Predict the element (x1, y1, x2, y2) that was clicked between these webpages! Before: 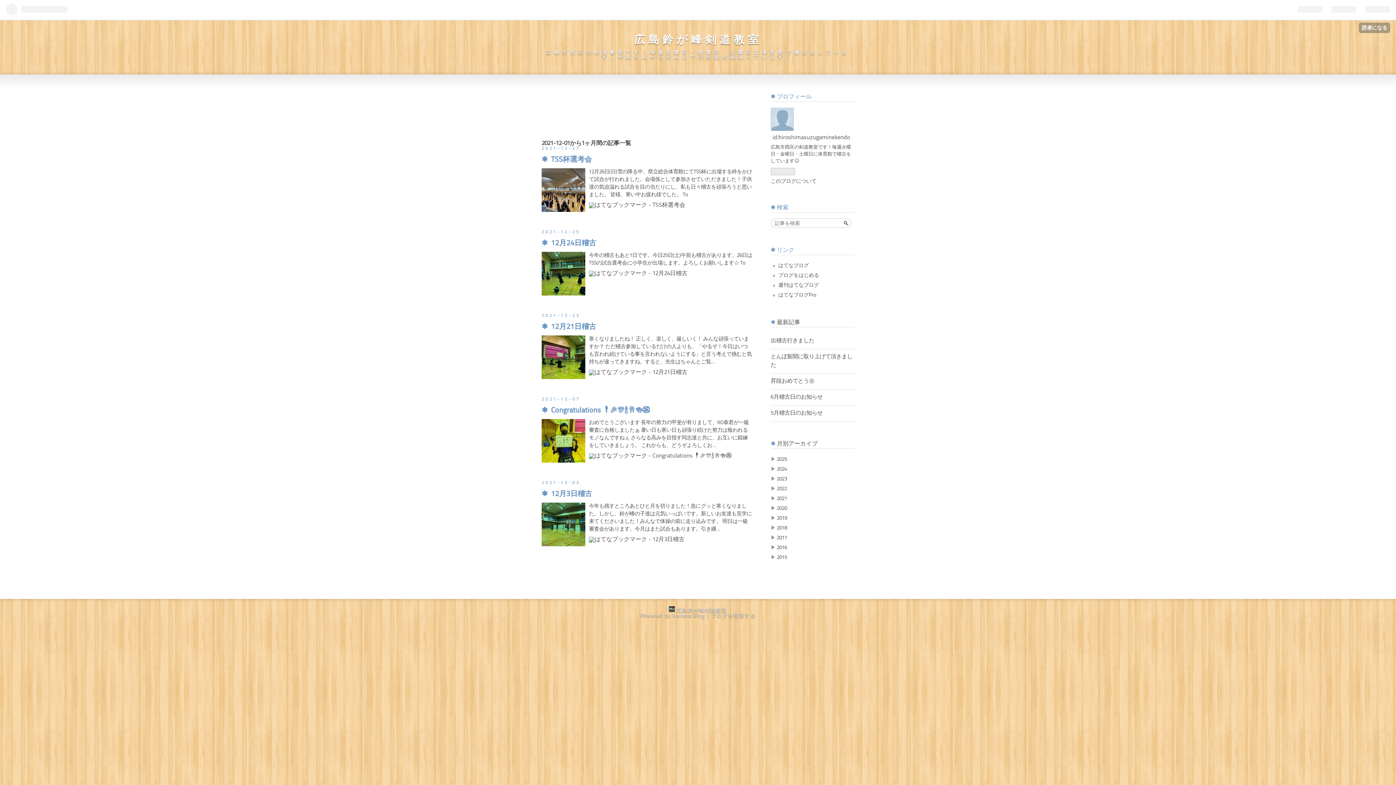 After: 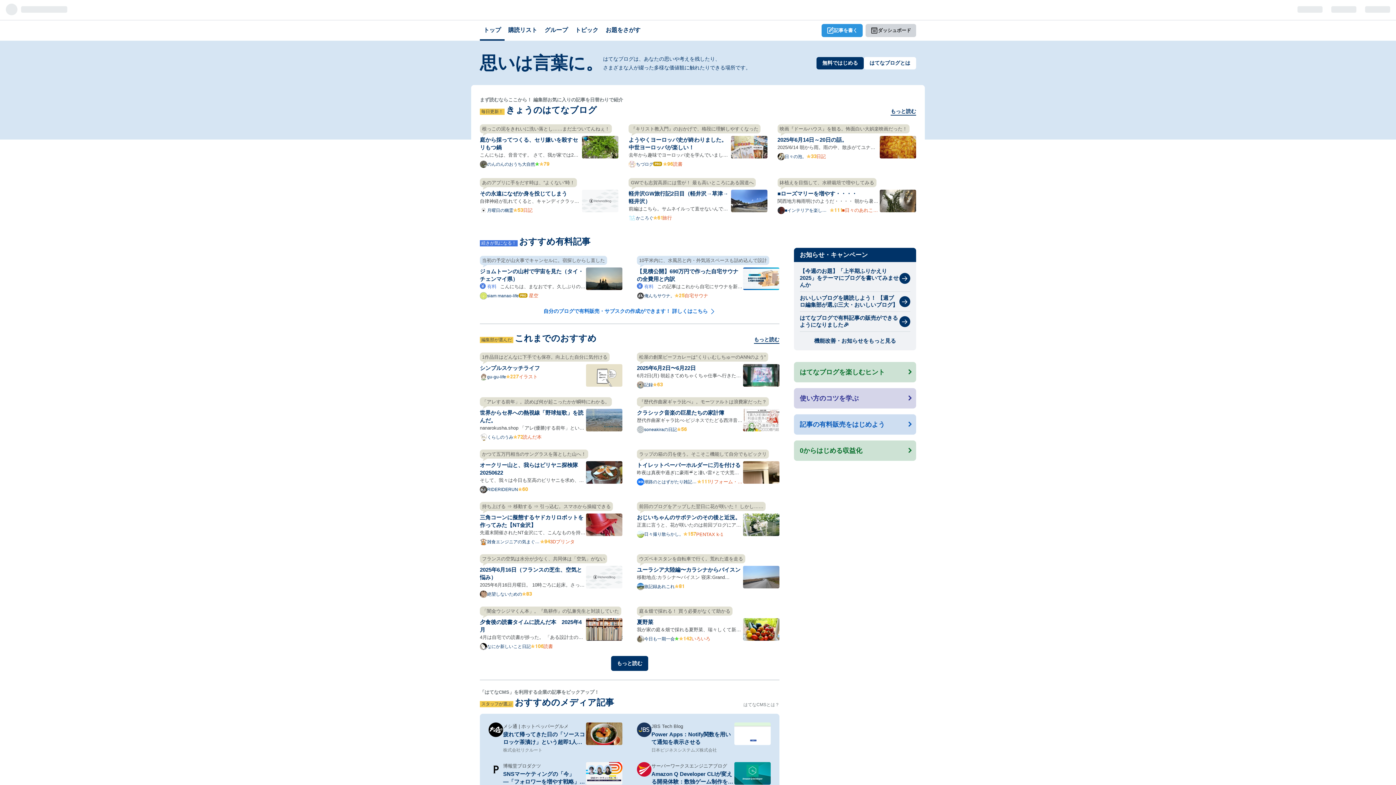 Action: label: Hatena Blog bbox: (672, 613, 704, 618)